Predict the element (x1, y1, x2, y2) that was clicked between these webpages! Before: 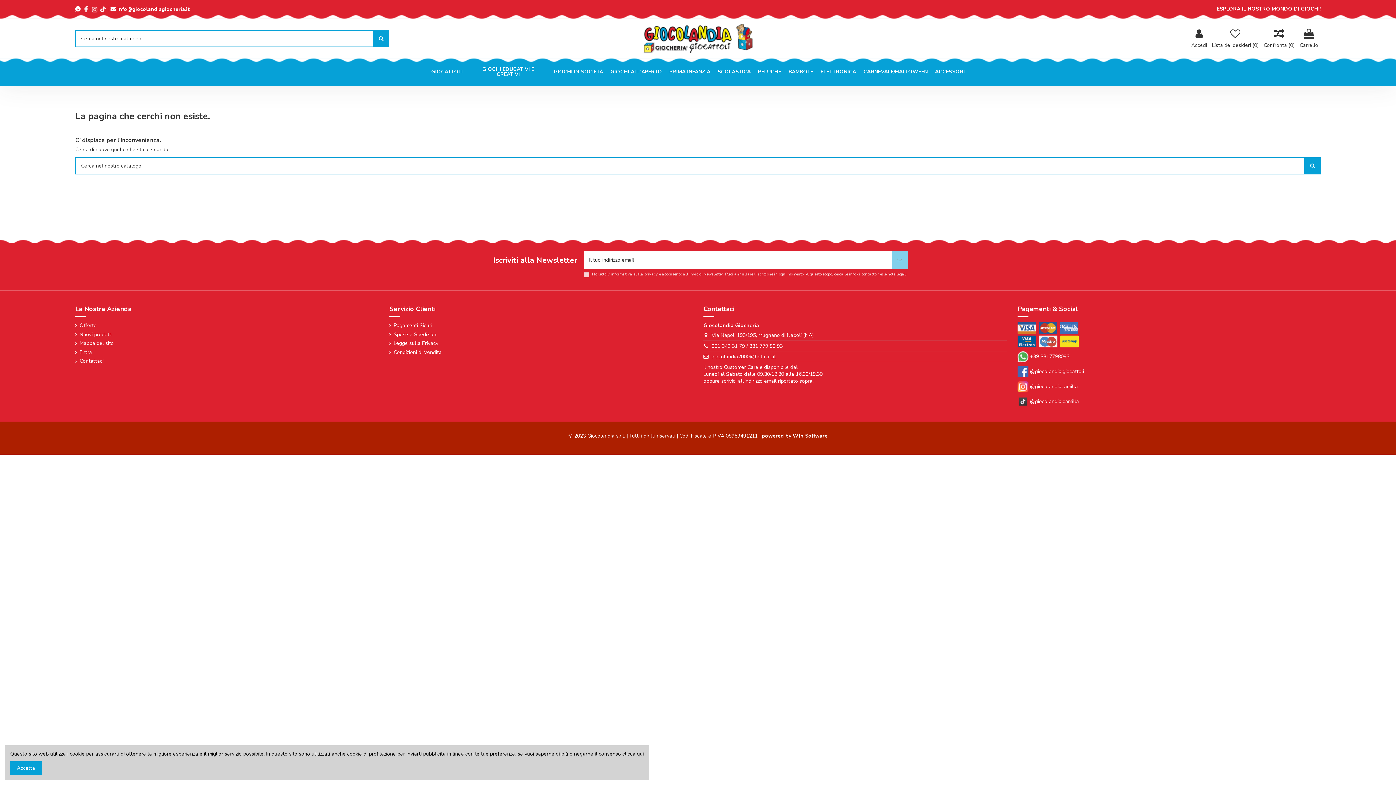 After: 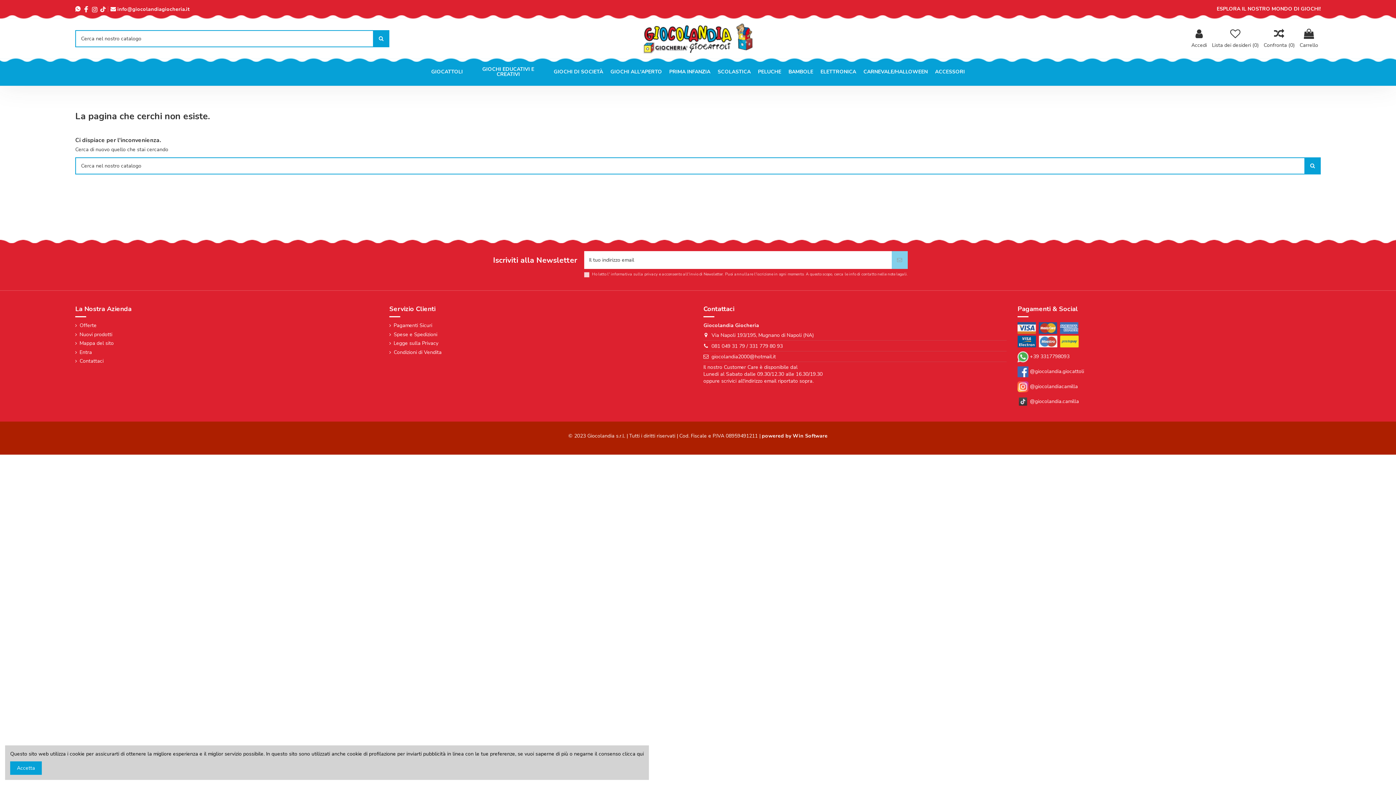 Action: bbox: (1017, 398, 1079, 405) label:  @giocolandia.camilla